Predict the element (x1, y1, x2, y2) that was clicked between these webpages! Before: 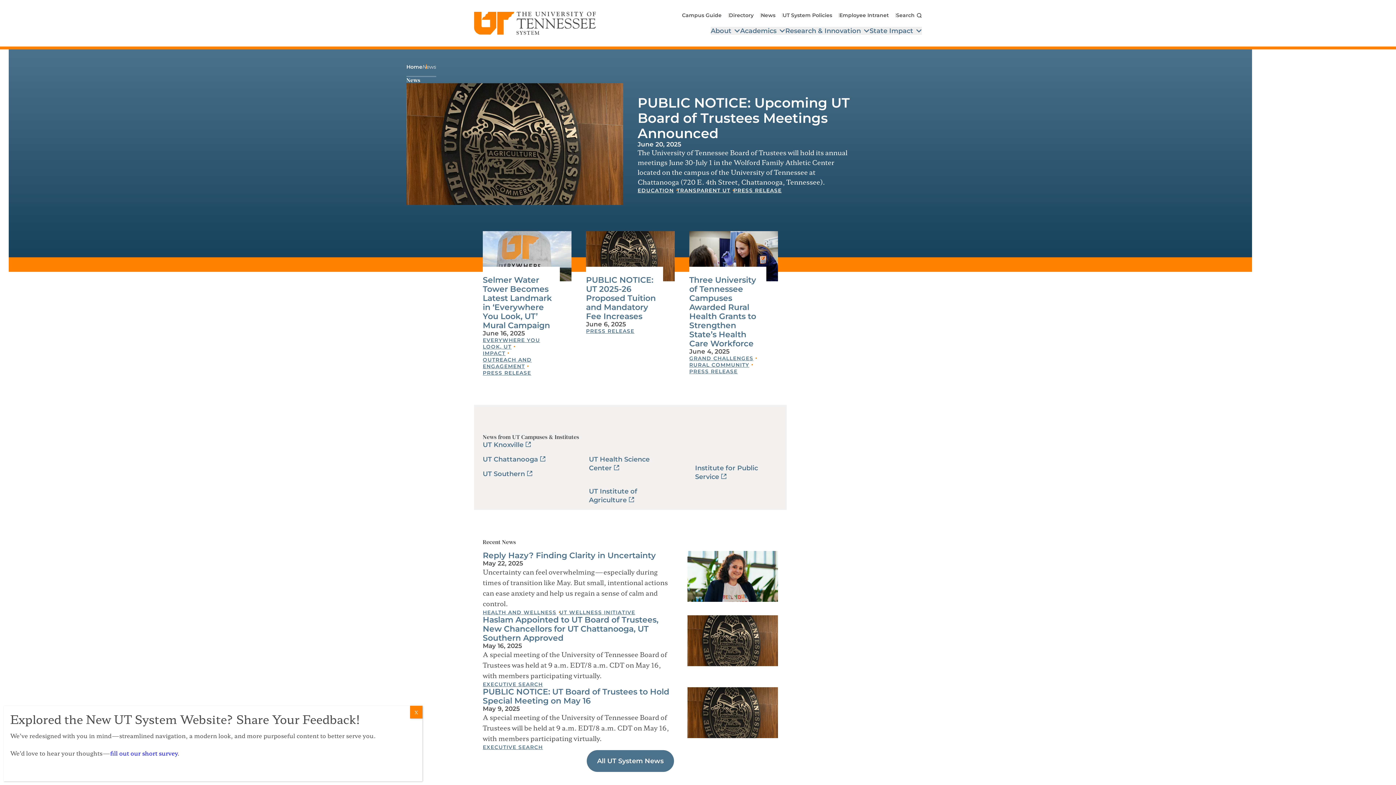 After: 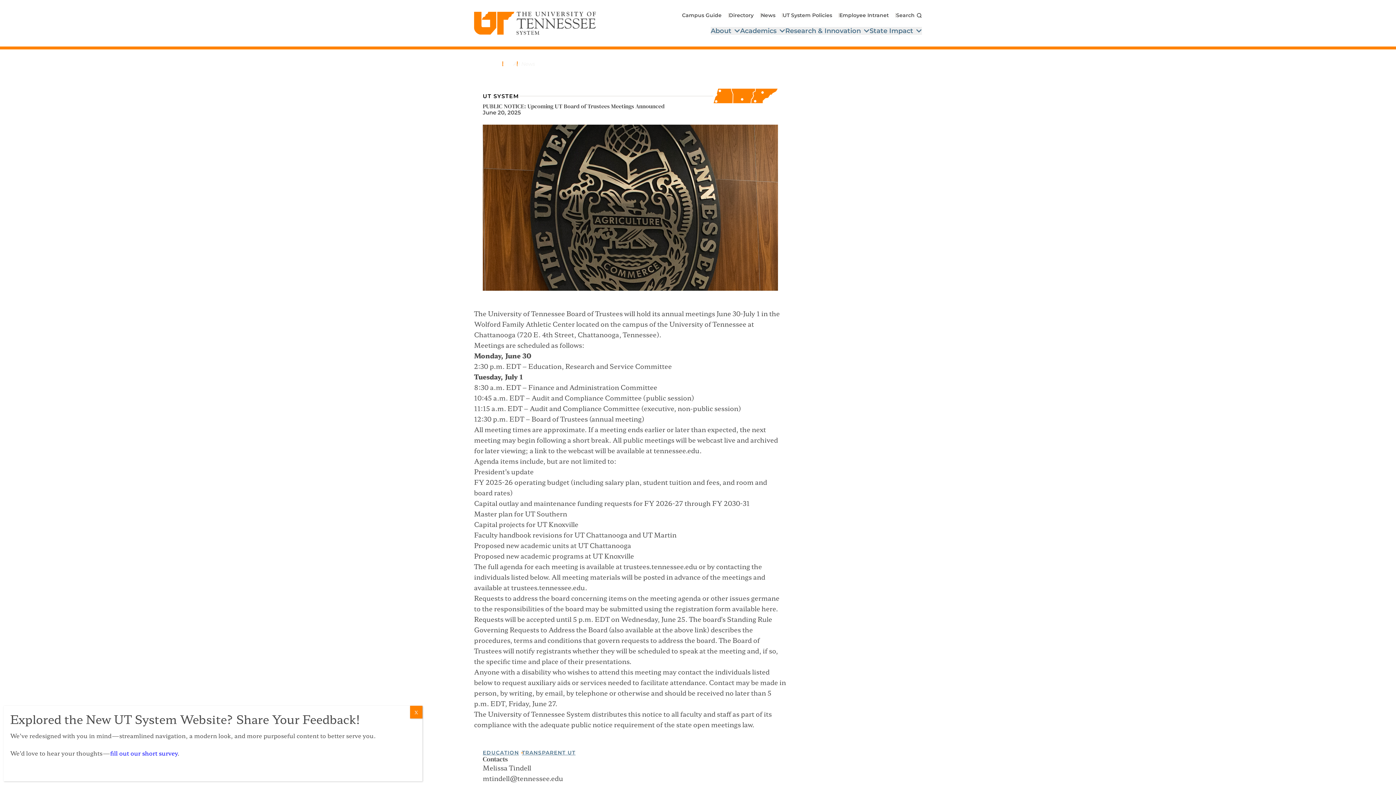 Action: label: PUBLIC NOTICE: Upcoming UT Board of Trustees Meetings Announced bbox: (637, 94, 849, 141)